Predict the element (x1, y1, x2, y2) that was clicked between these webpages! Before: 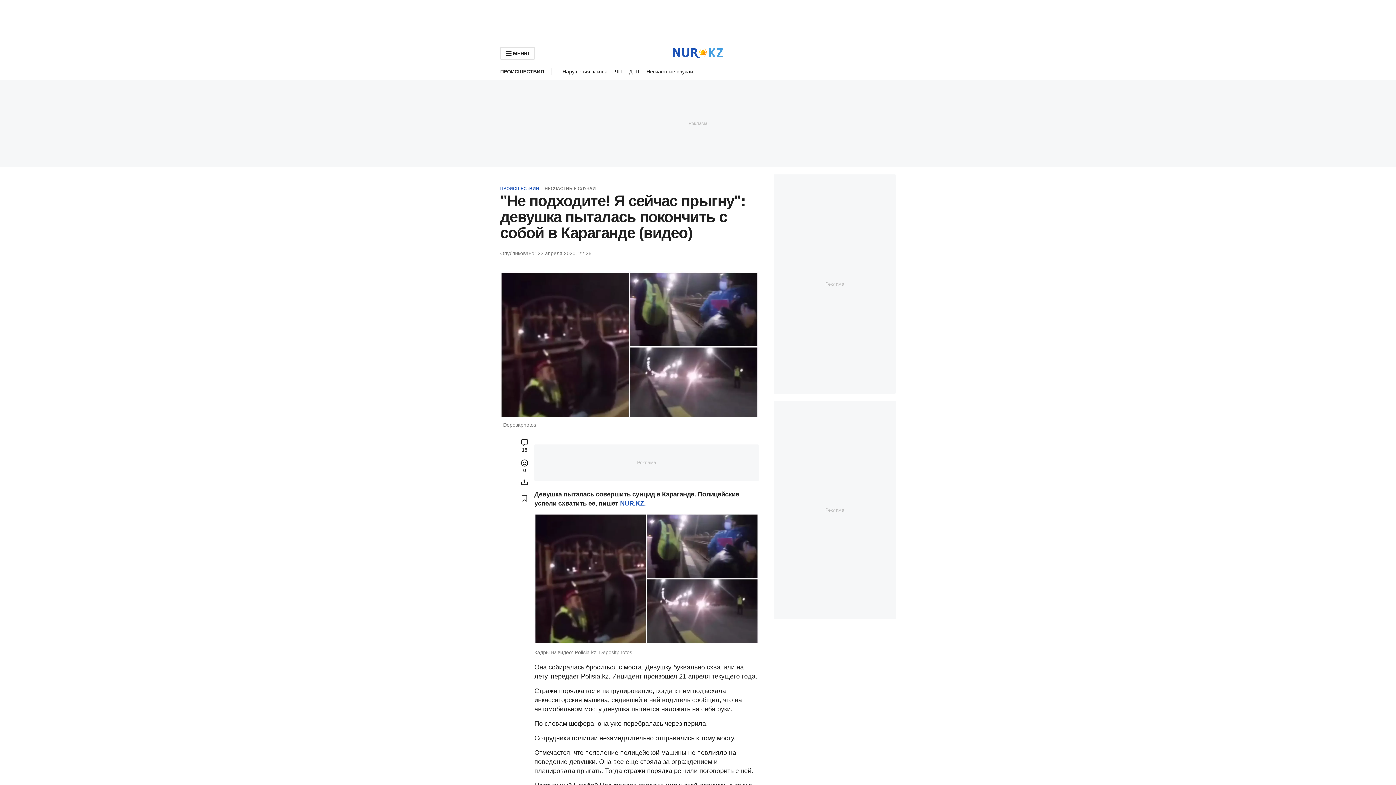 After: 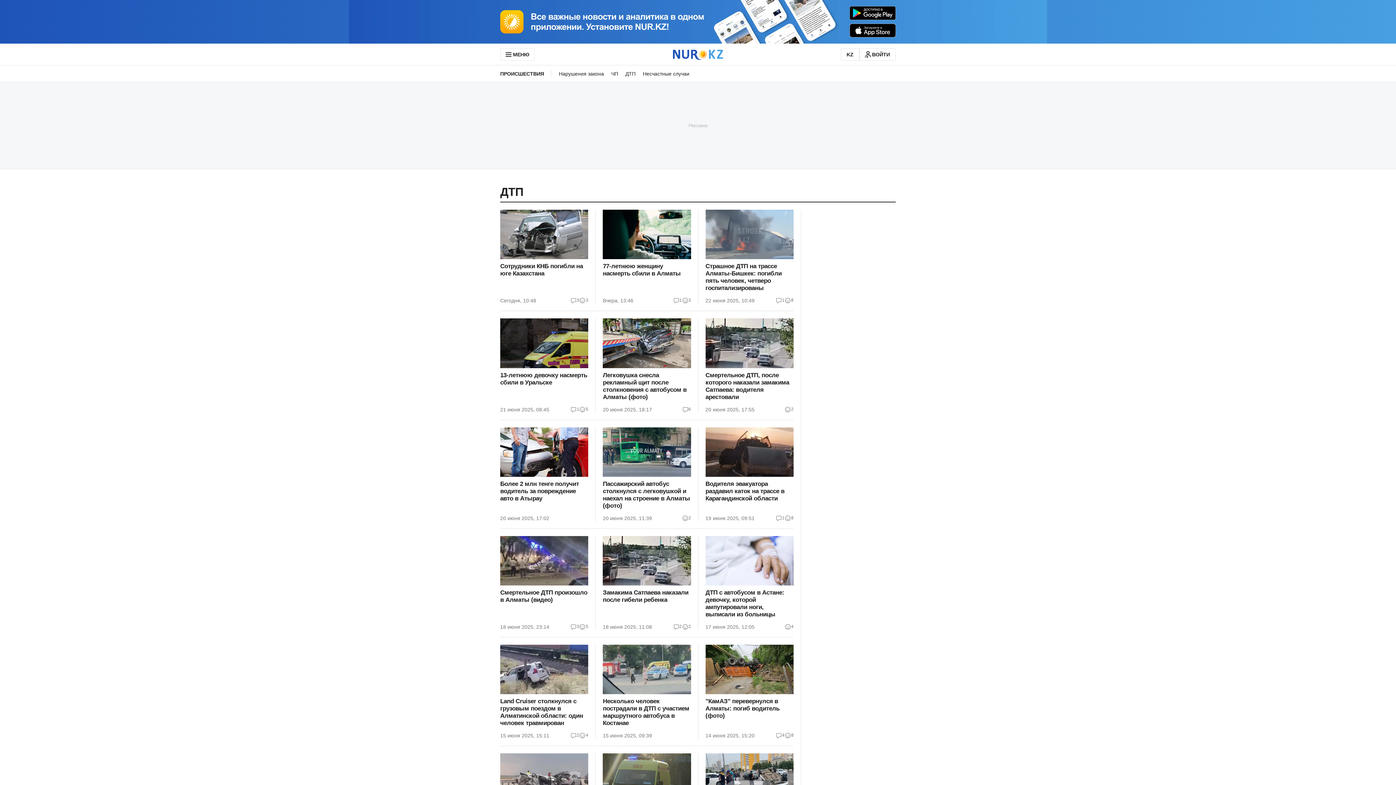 Action: bbox: (625, 63, 643, 79) label: ДТП